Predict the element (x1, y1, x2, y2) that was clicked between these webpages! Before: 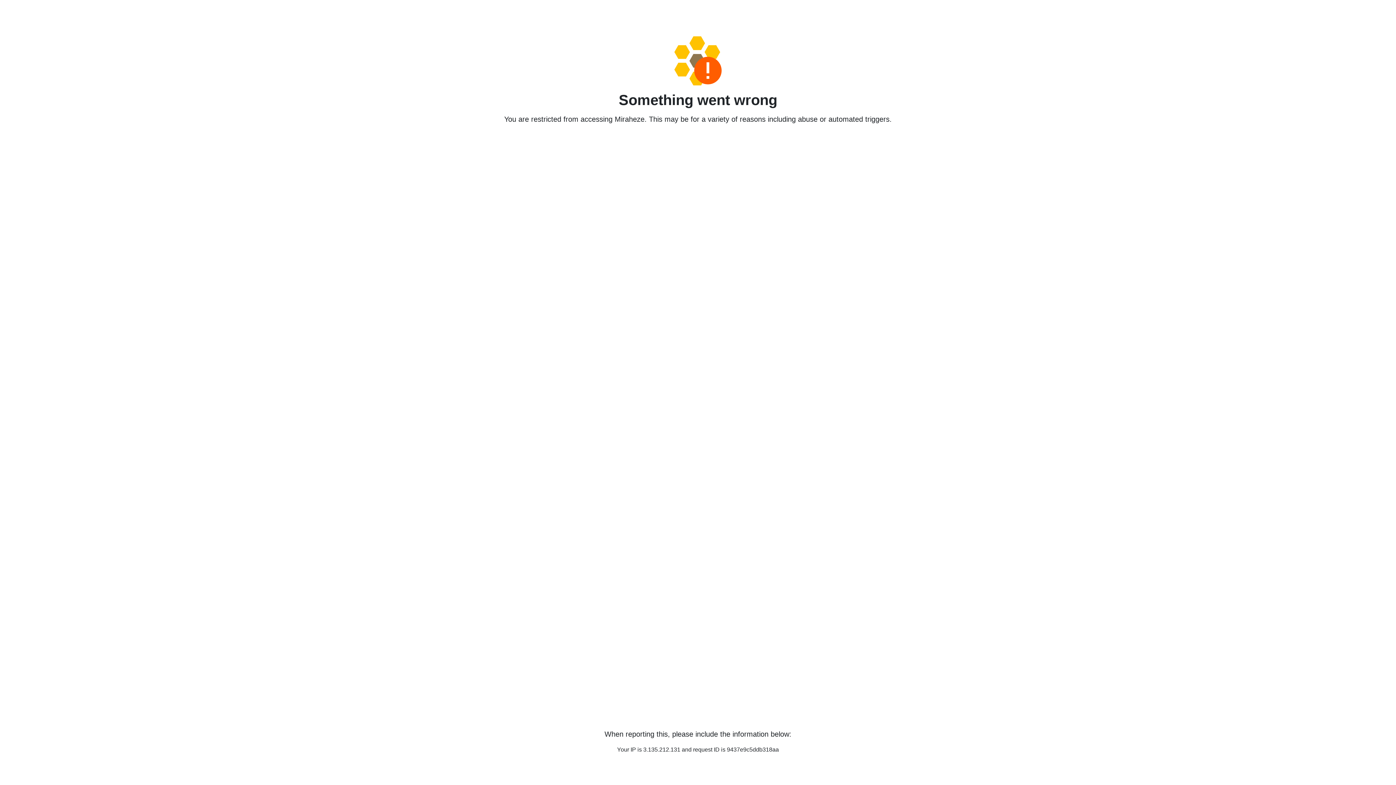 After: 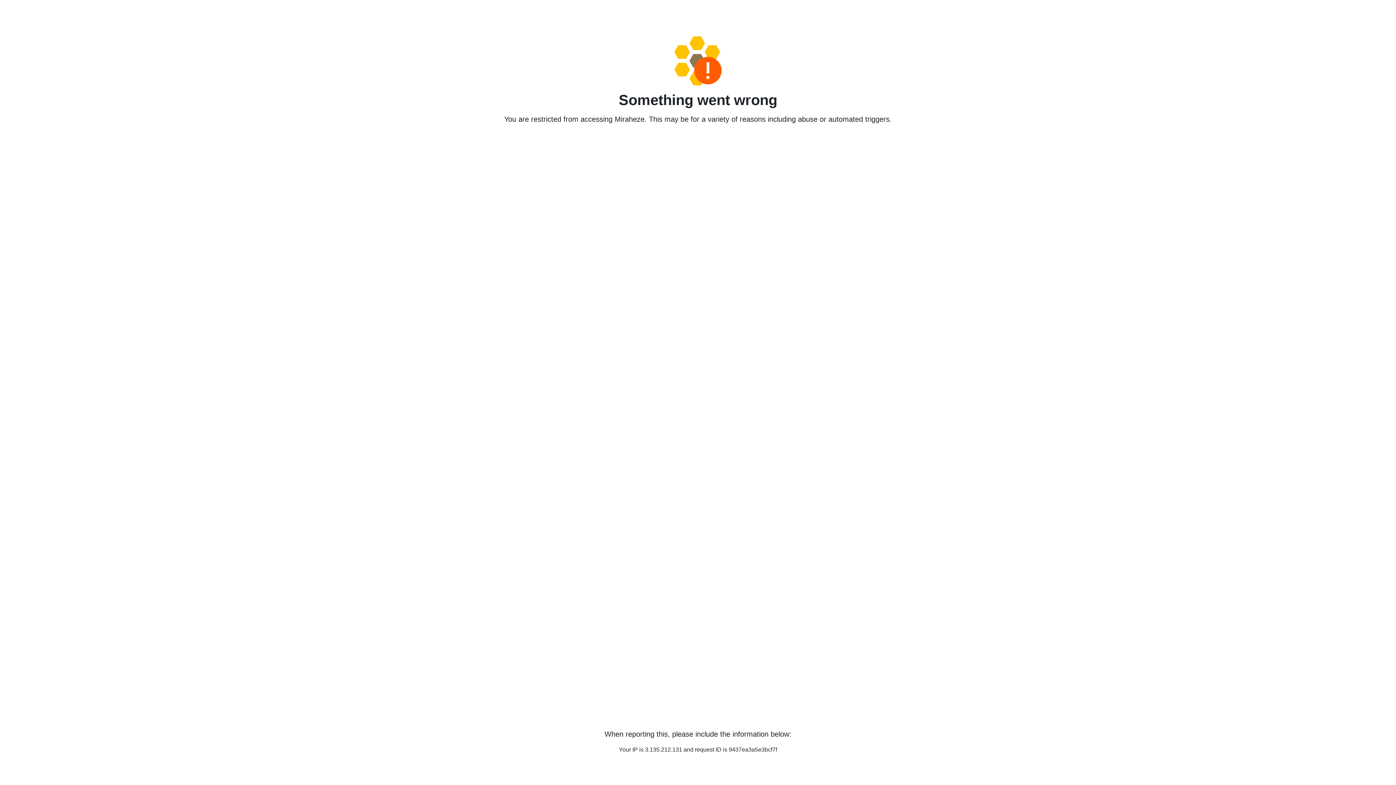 Action: bbox: (458, 36, 938, 85)